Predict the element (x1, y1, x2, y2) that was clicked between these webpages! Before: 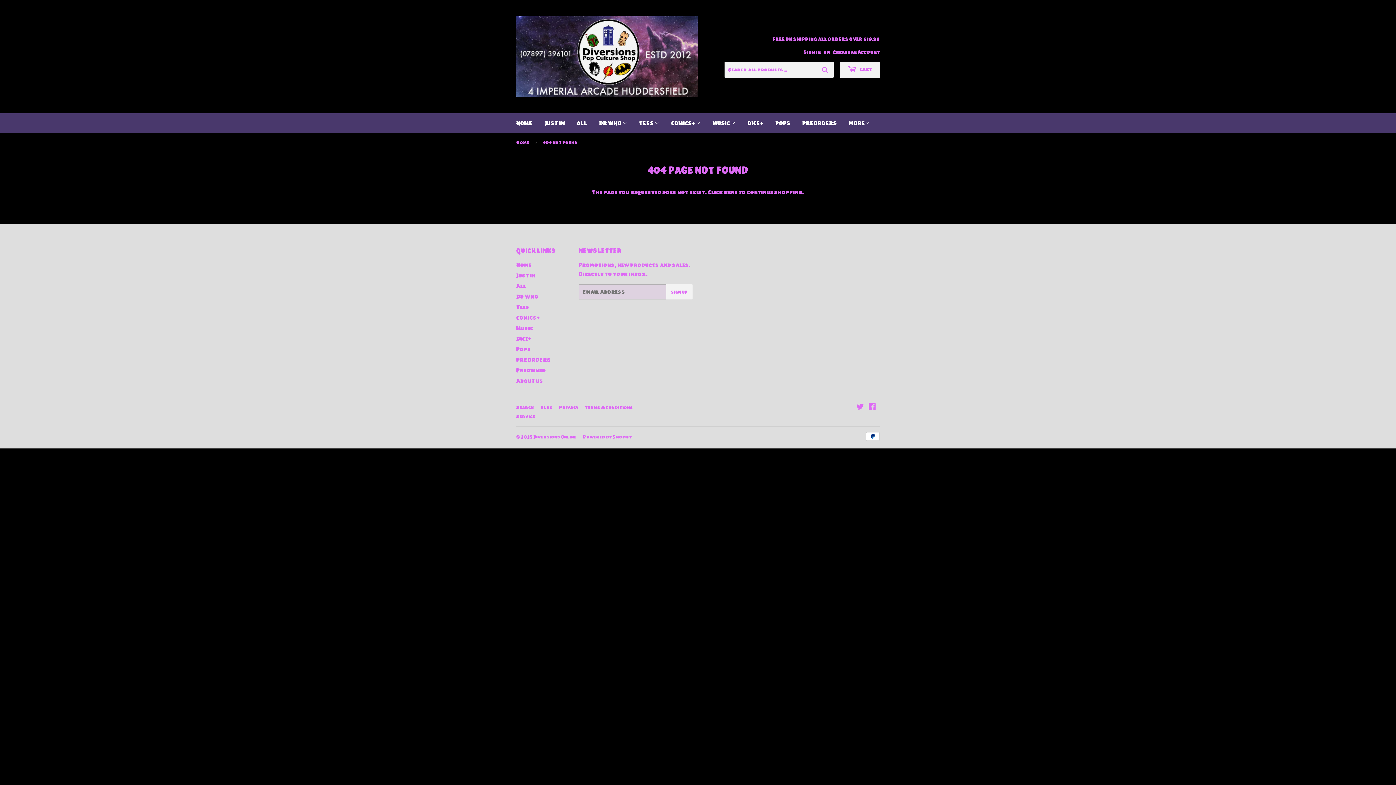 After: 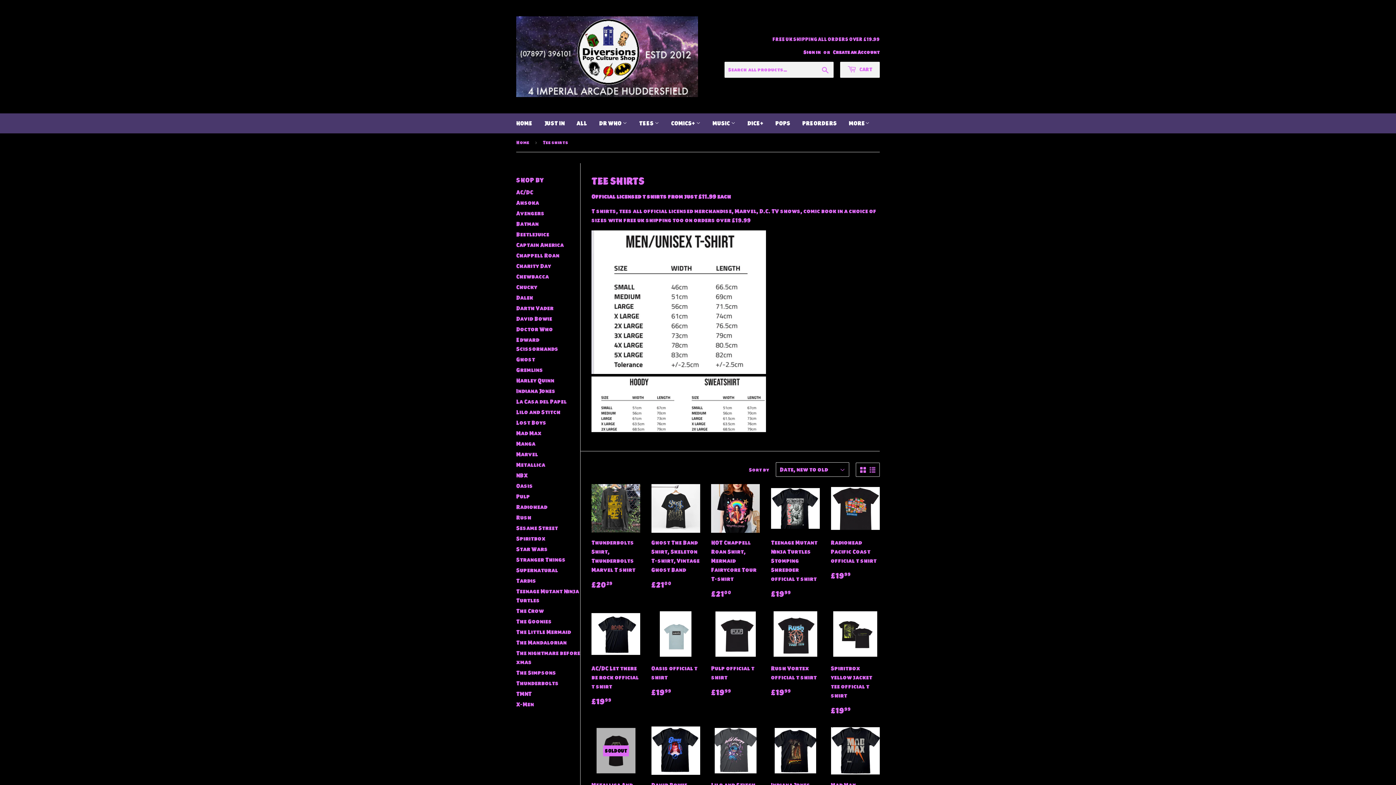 Action: bbox: (633, 113, 664, 133) label: TEES 